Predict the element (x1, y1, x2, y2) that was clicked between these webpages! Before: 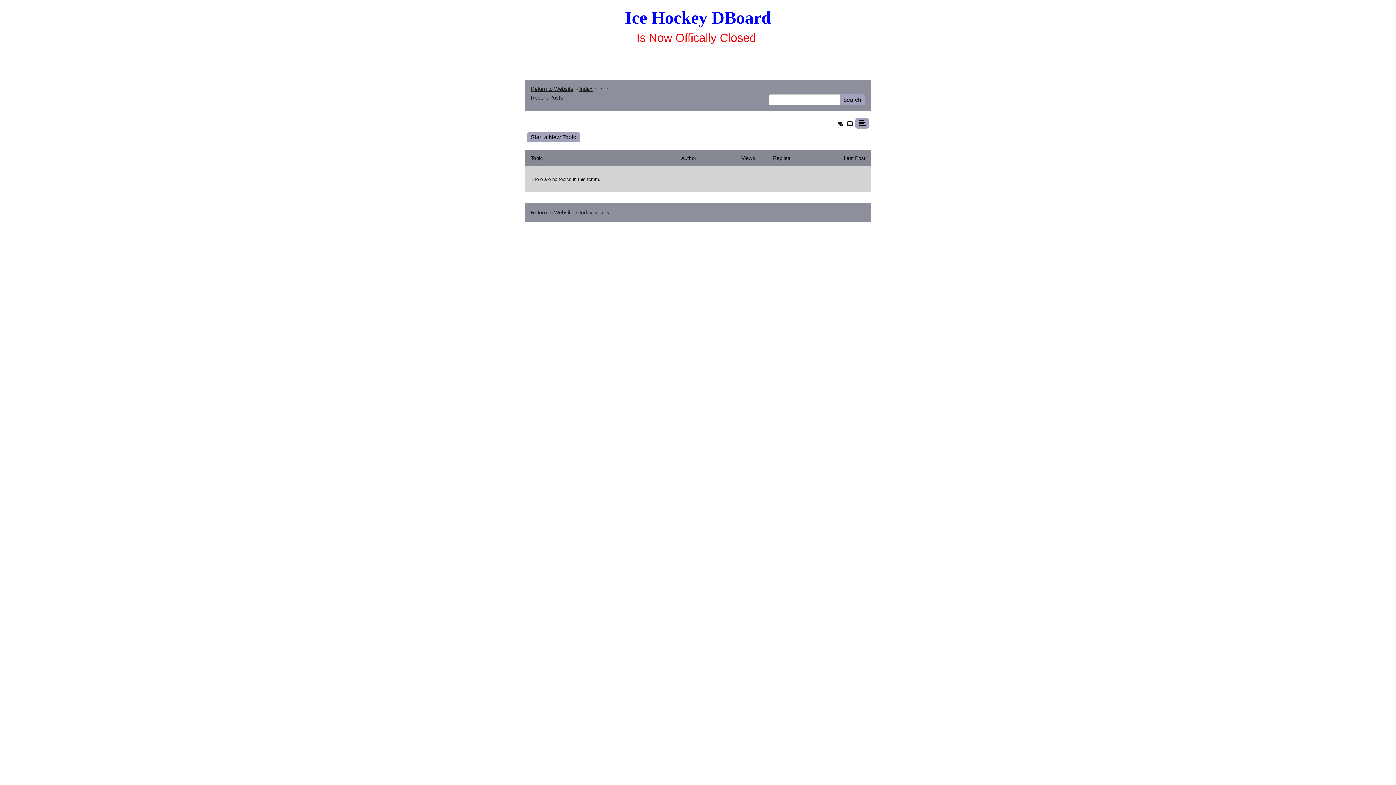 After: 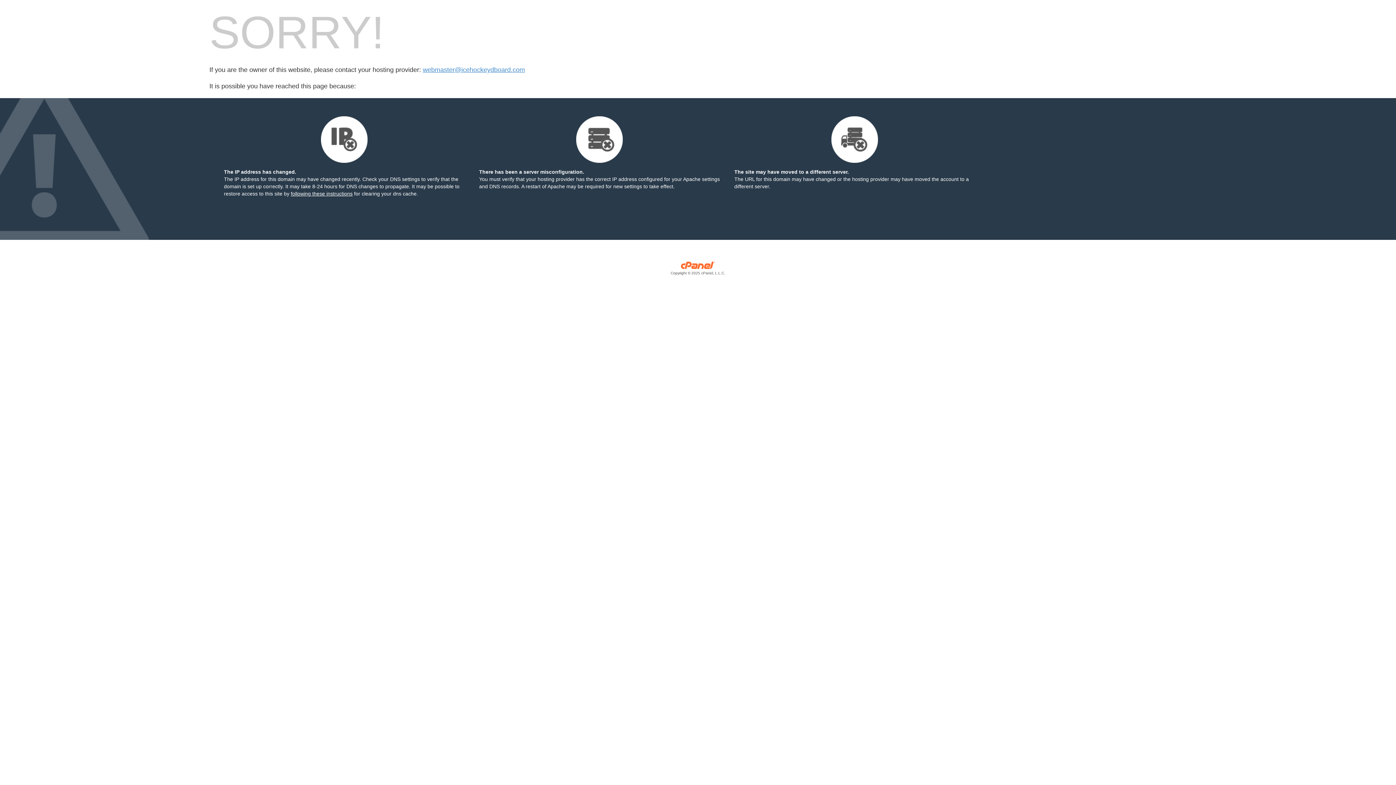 Action: label: Return to Website bbox: (530, 209, 573, 215)